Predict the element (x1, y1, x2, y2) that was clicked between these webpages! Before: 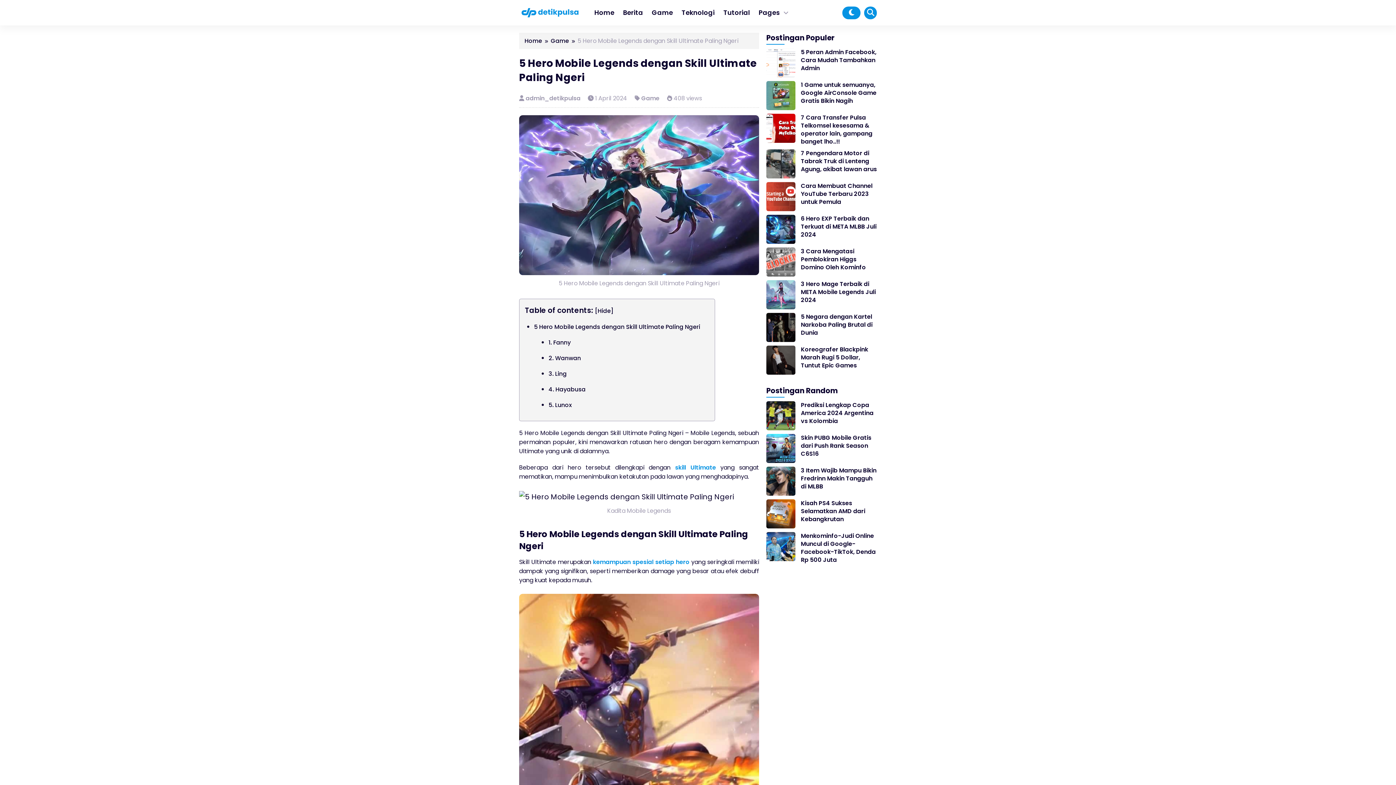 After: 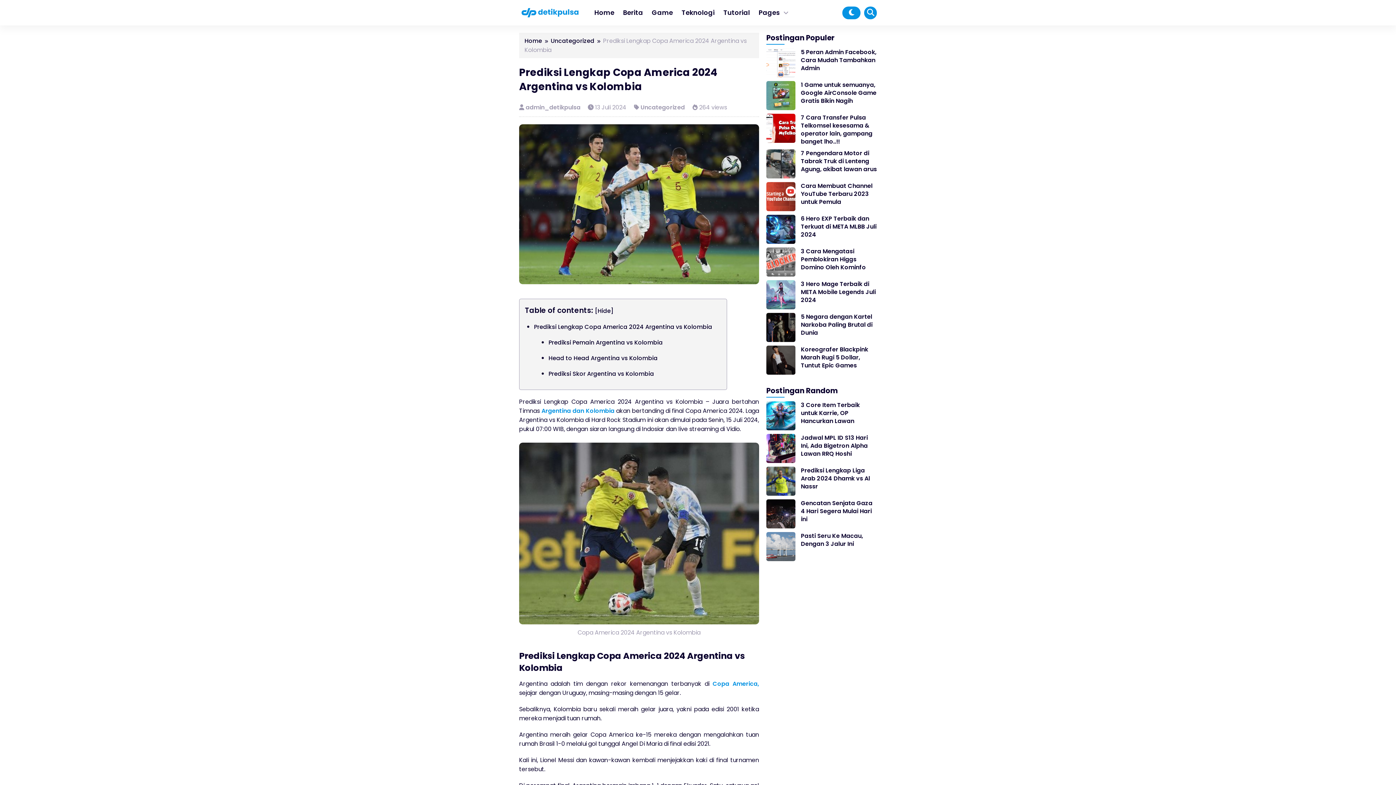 Action: bbox: (801, 401, 873, 425) label: Prediksi Lengkap Copa America 2024 Argentina vs Kolombia